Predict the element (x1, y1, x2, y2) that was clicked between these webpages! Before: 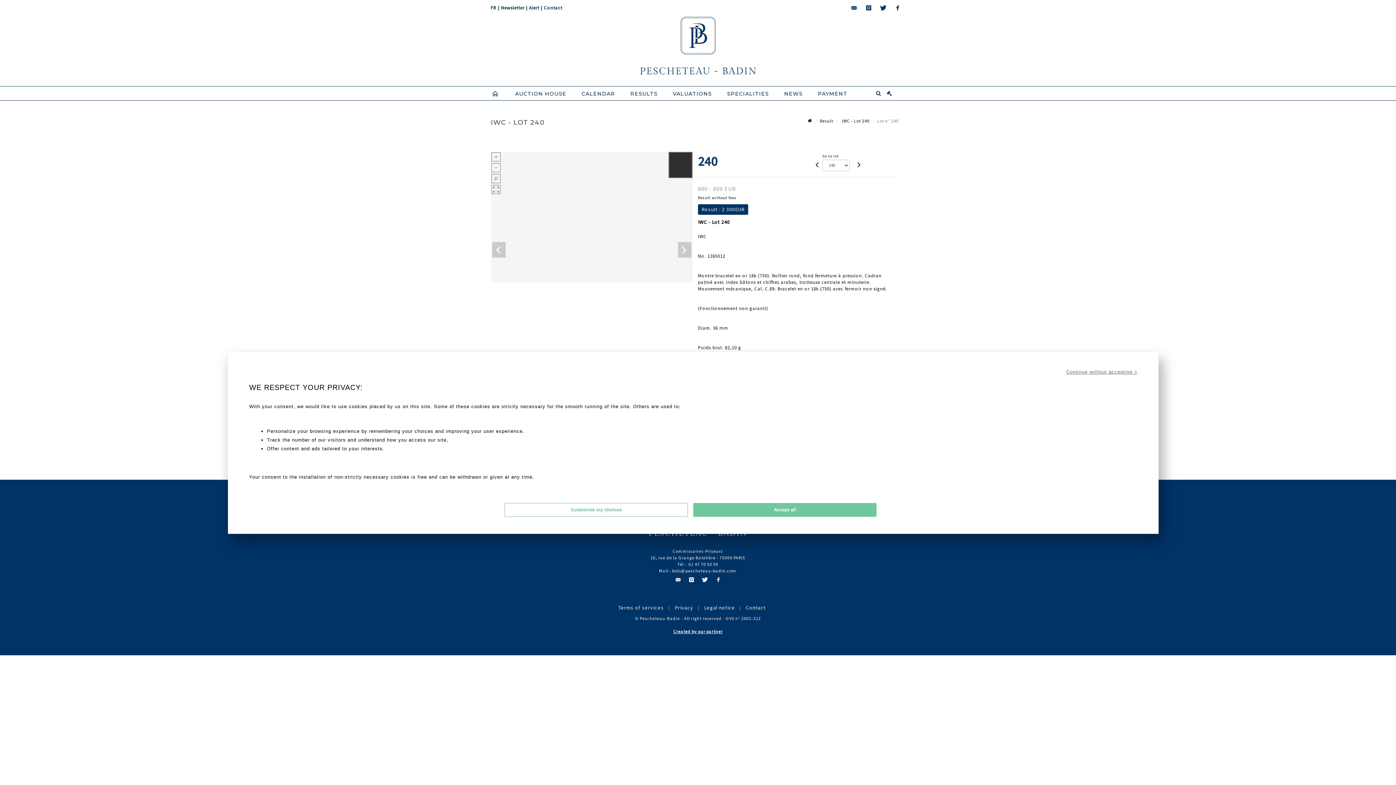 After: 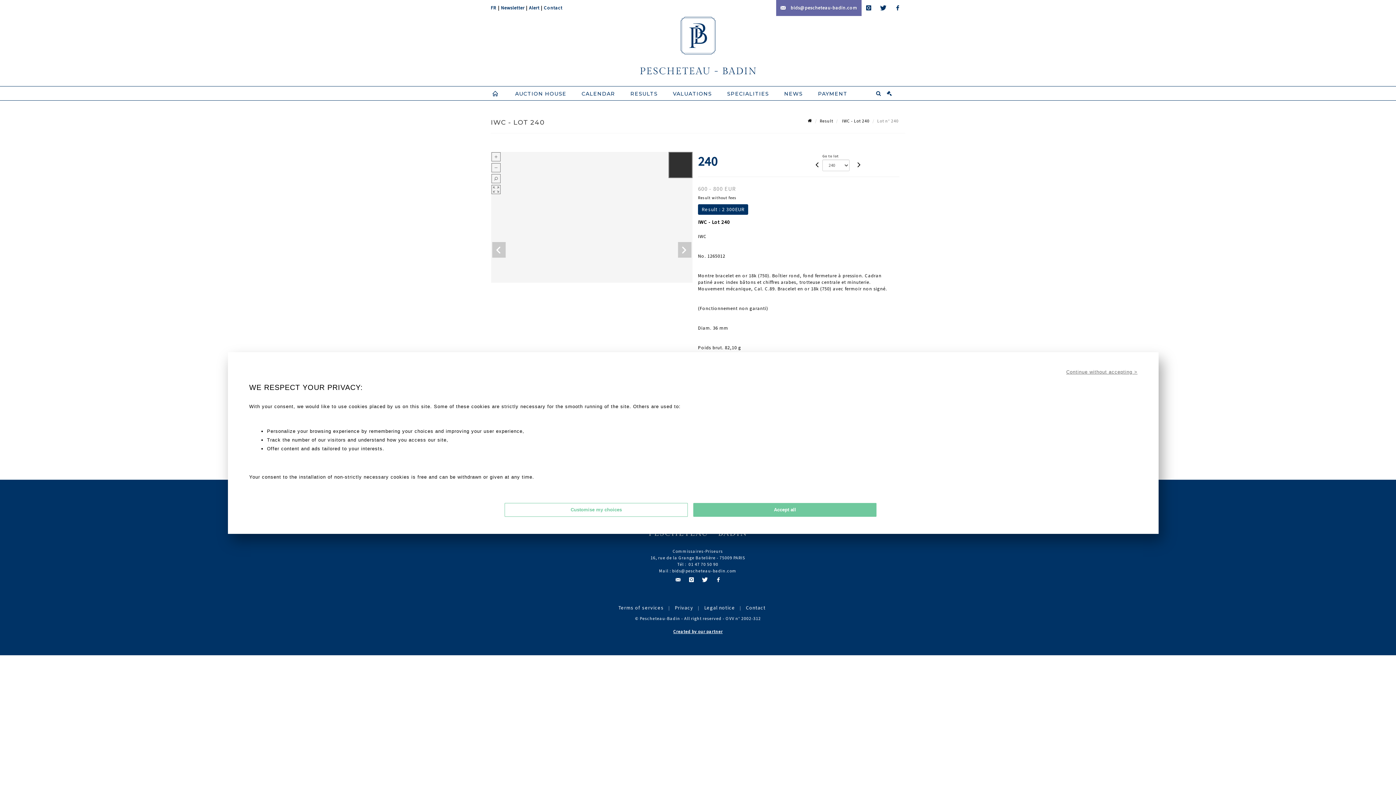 Action: bbox: (847, 0, 861, 16) label: bids@pescheteau-badin.com